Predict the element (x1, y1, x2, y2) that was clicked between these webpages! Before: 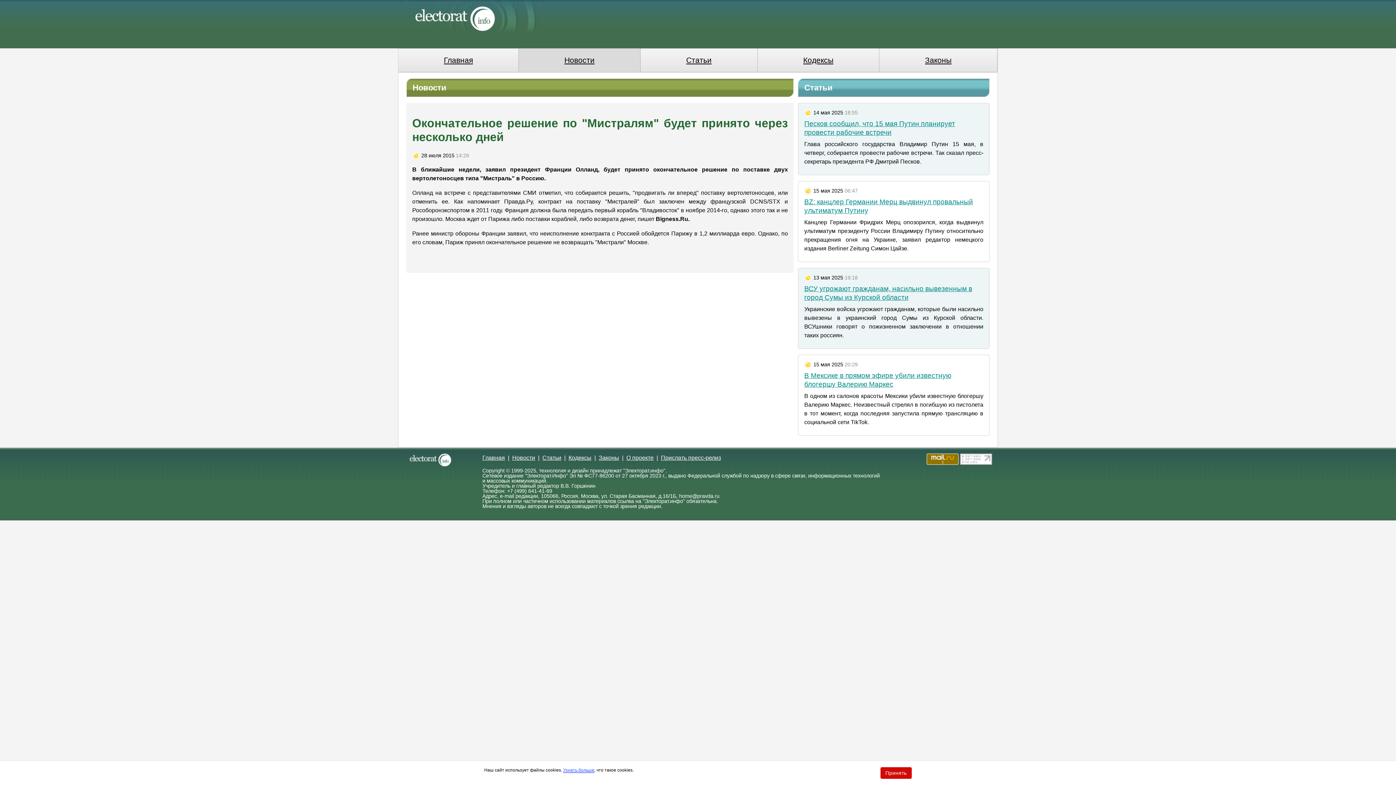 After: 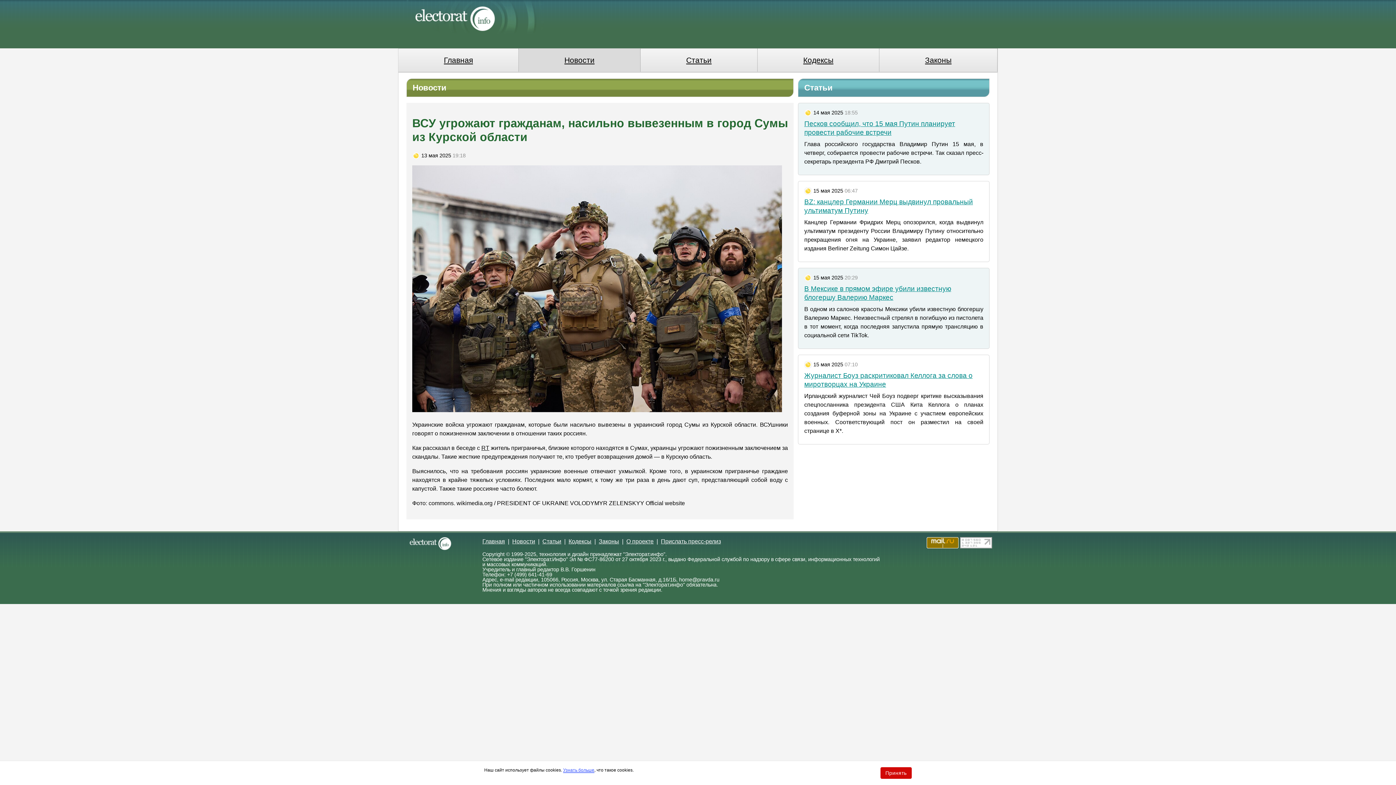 Action: bbox: (804, 284, 983, 302) label: ВСУ угрожают гражданам, насильно вывезенным в город Сумы из Курской области